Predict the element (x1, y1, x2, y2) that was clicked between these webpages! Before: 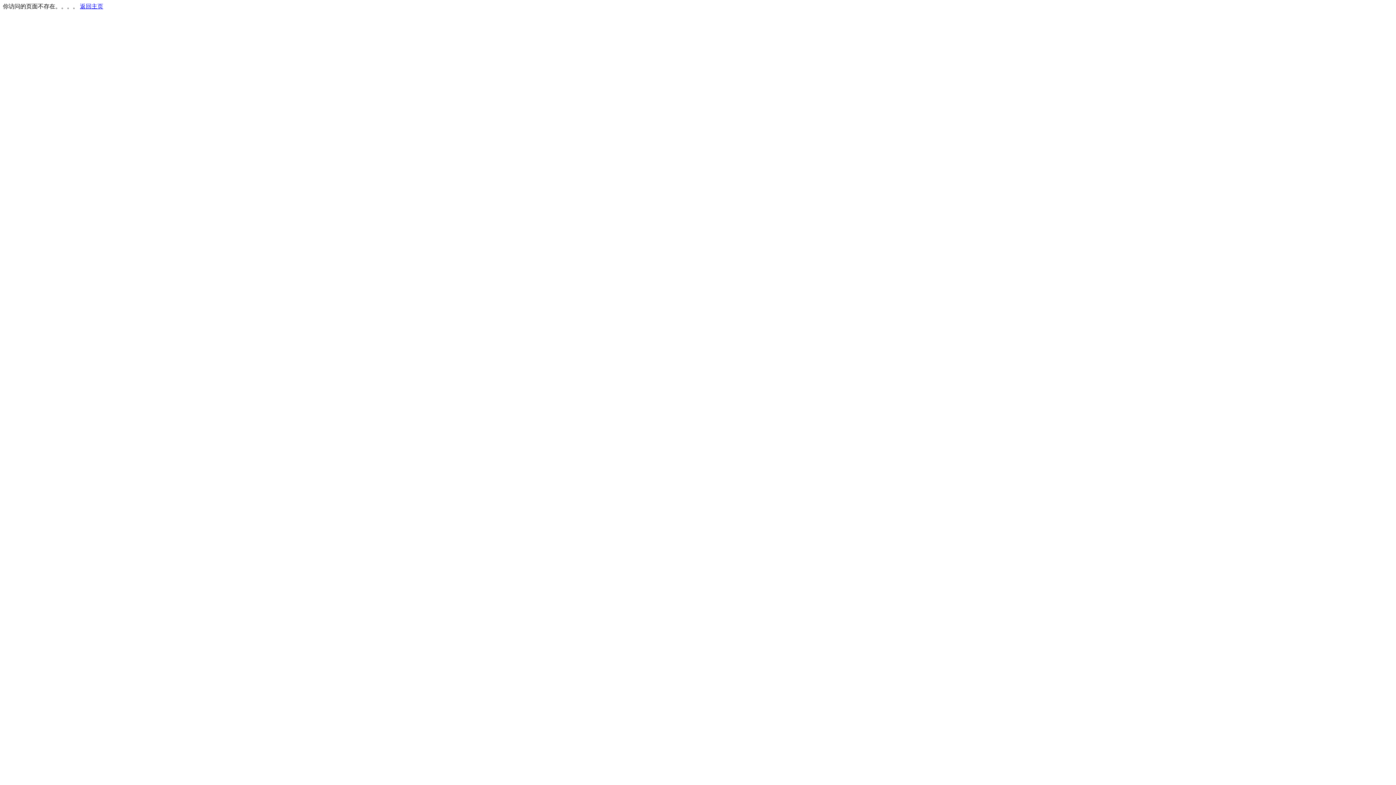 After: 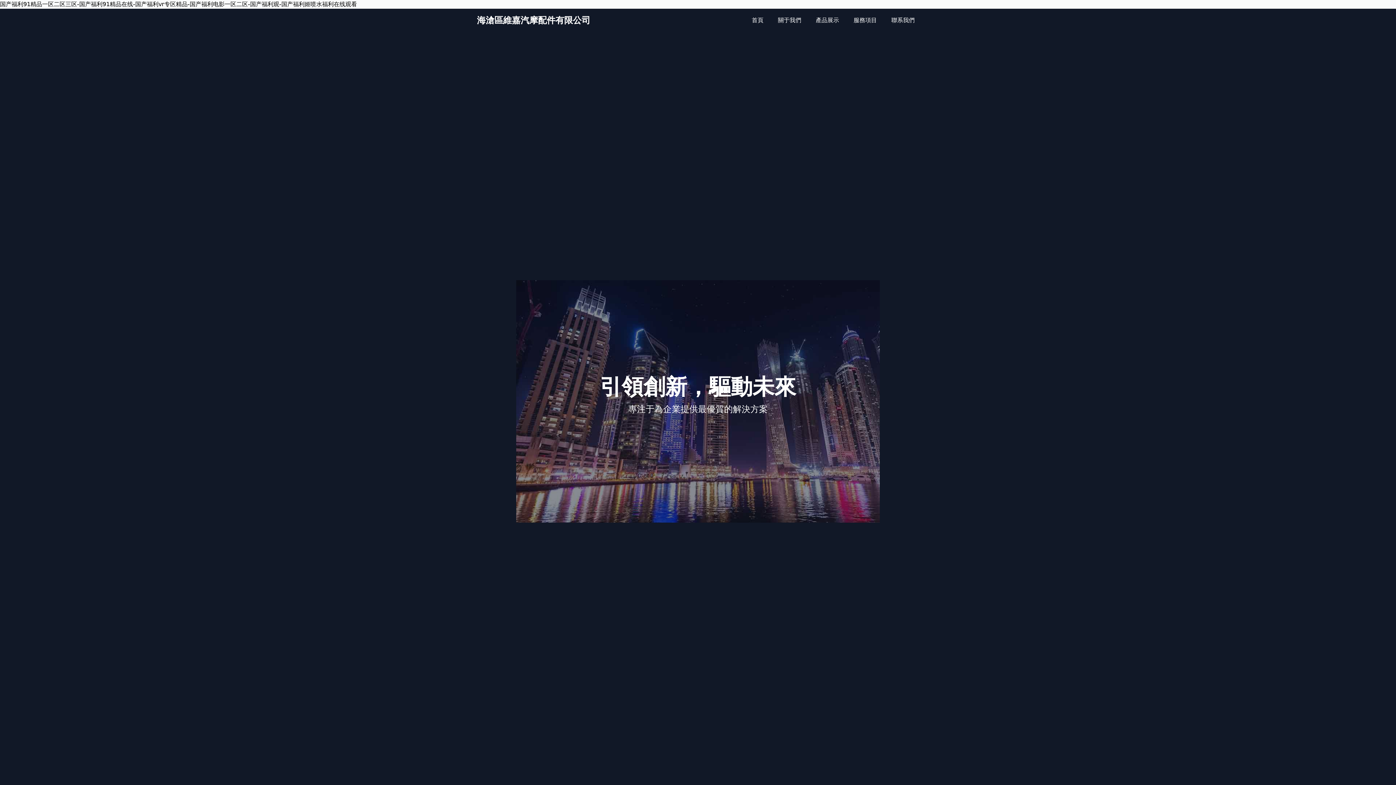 Action: label: 返回主页 bbox: (80, 3, 103, 9)